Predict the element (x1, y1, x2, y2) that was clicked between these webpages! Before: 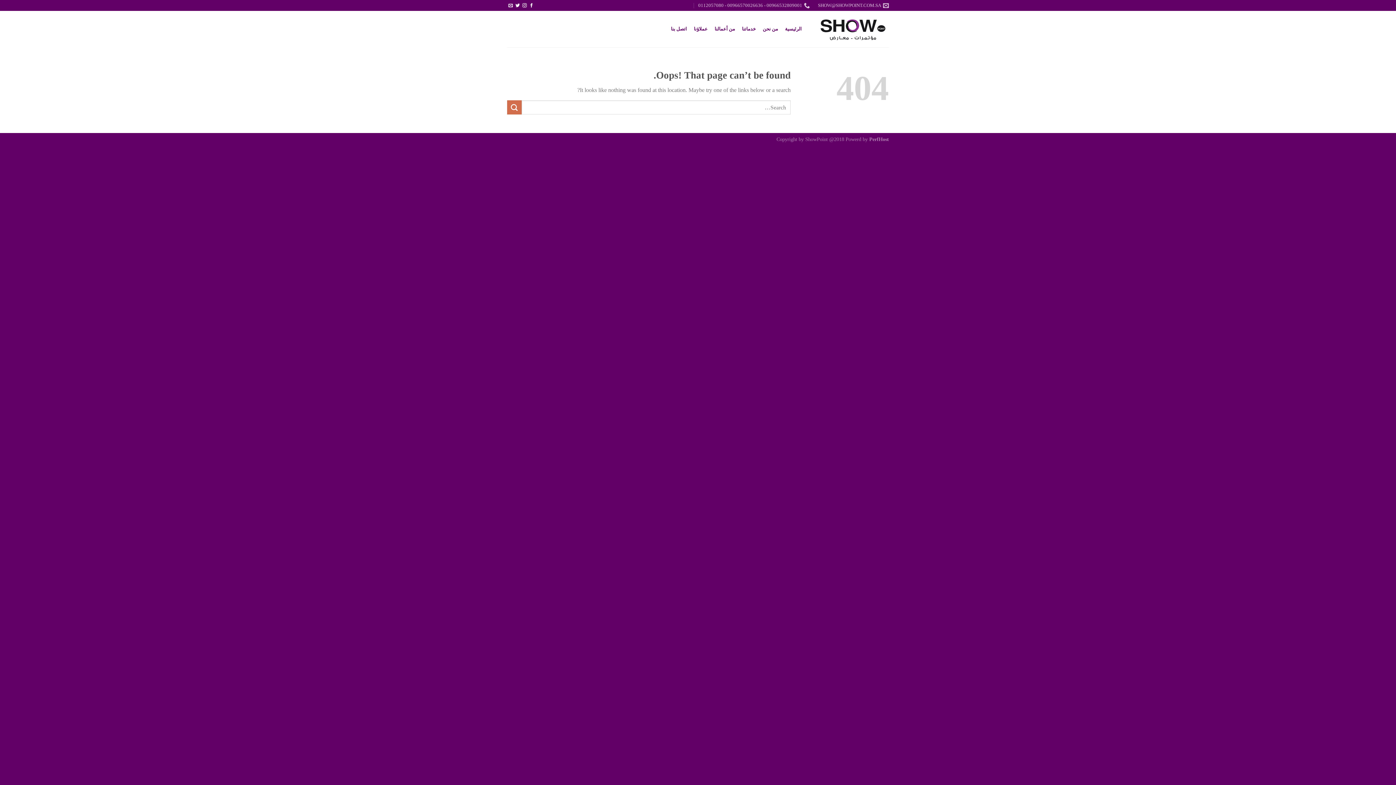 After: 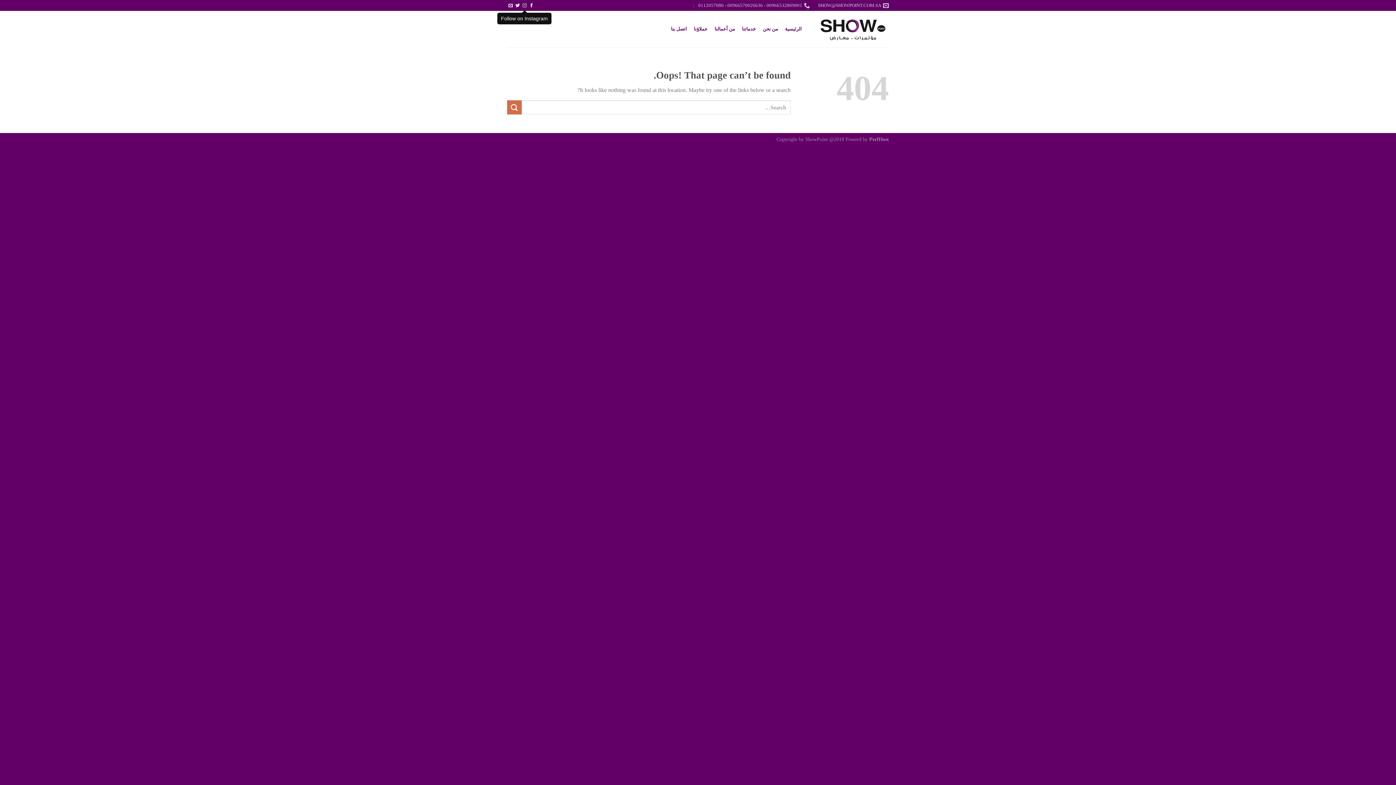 Action: bbox: (522, 3, 526, 8)